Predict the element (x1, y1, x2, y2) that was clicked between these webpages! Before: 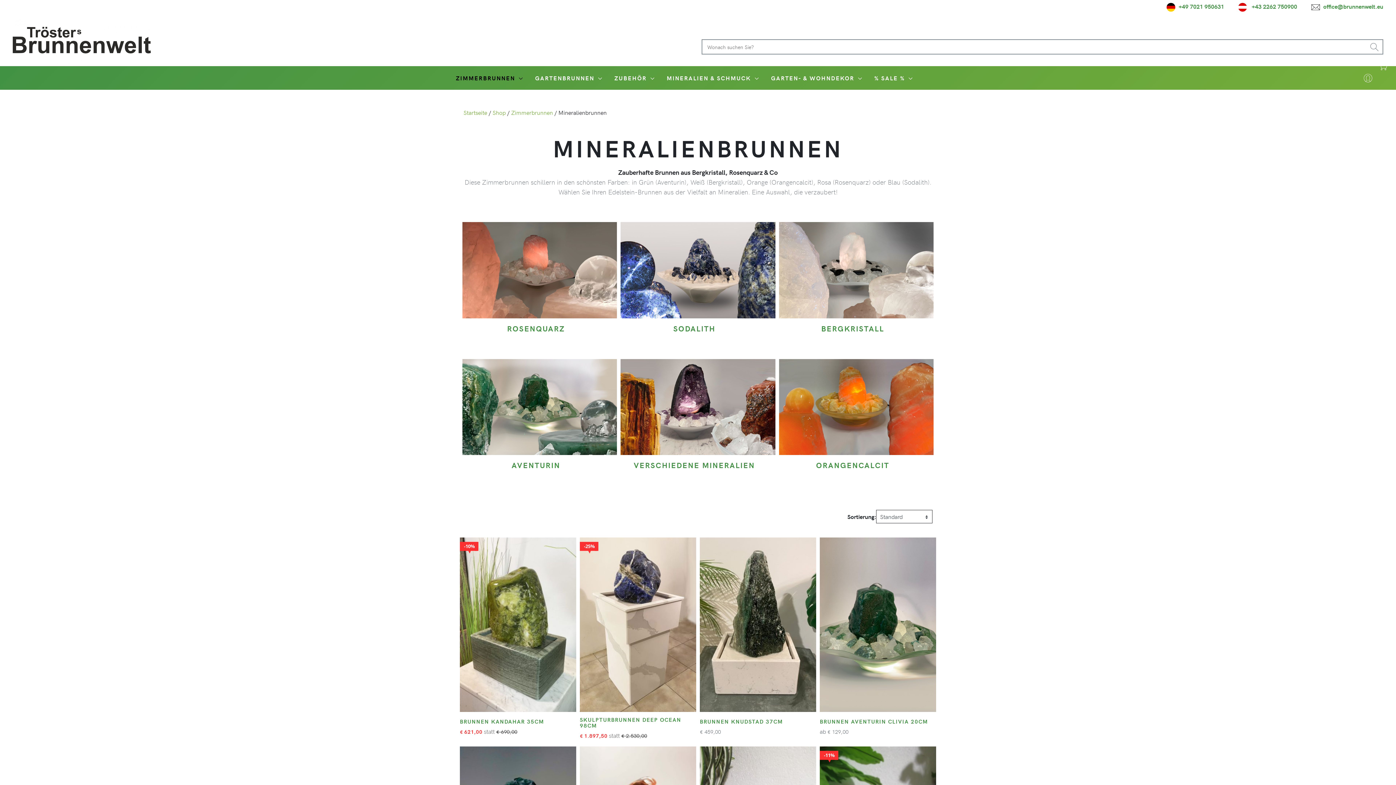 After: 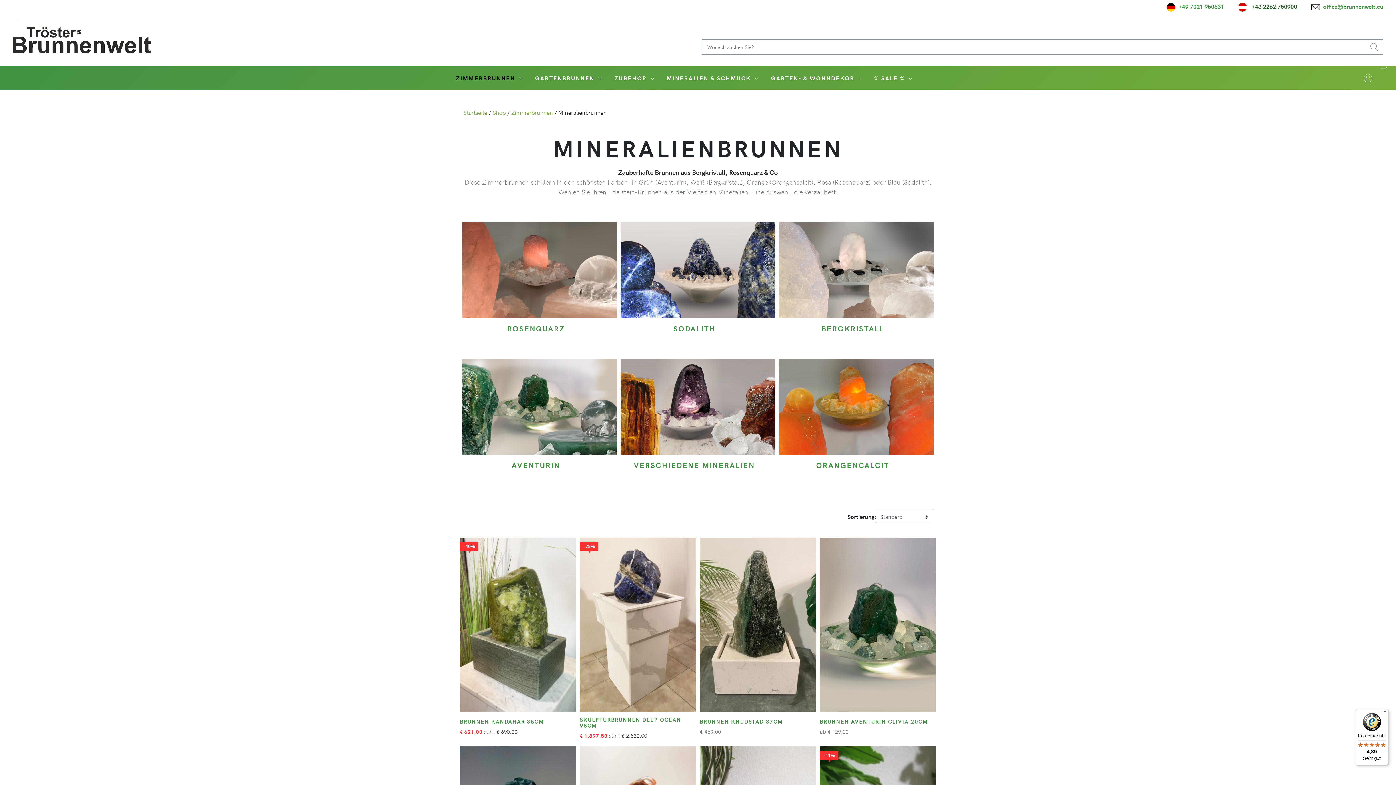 Action: bbox: (1252, 2, 1298, 10) label: +43 2262 750900 